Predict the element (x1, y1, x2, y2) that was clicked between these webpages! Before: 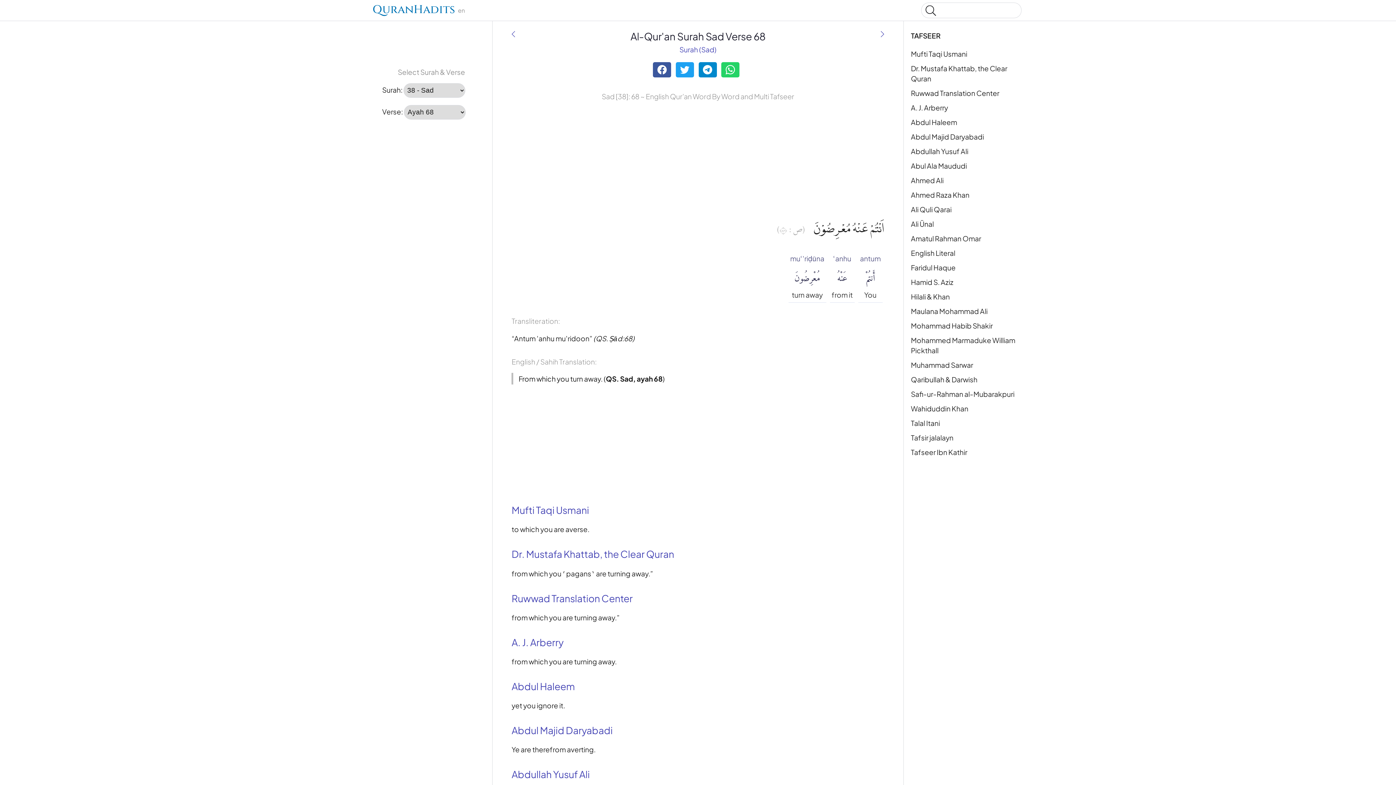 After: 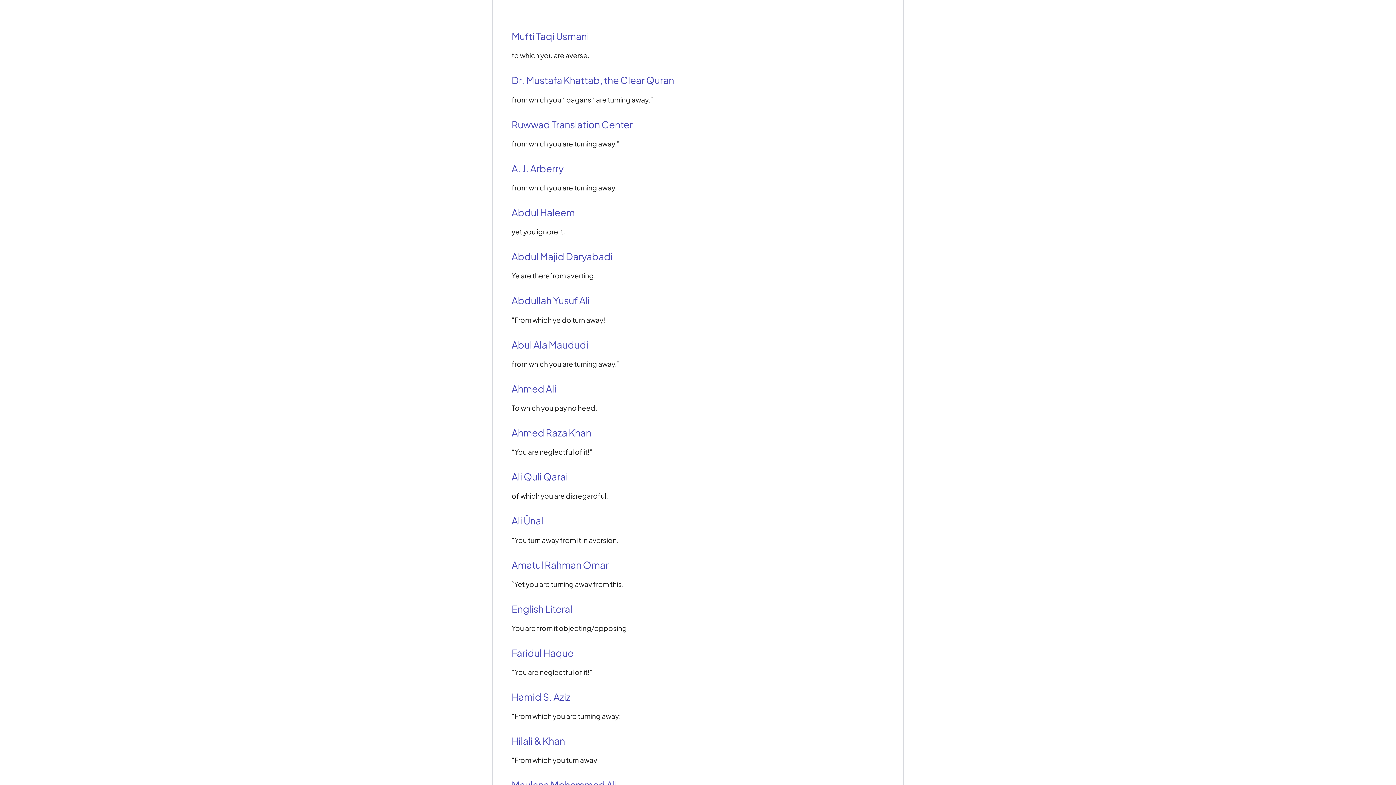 Action: label: Mufti Taqi Usmani bbox: (511, 504, 589, 516)